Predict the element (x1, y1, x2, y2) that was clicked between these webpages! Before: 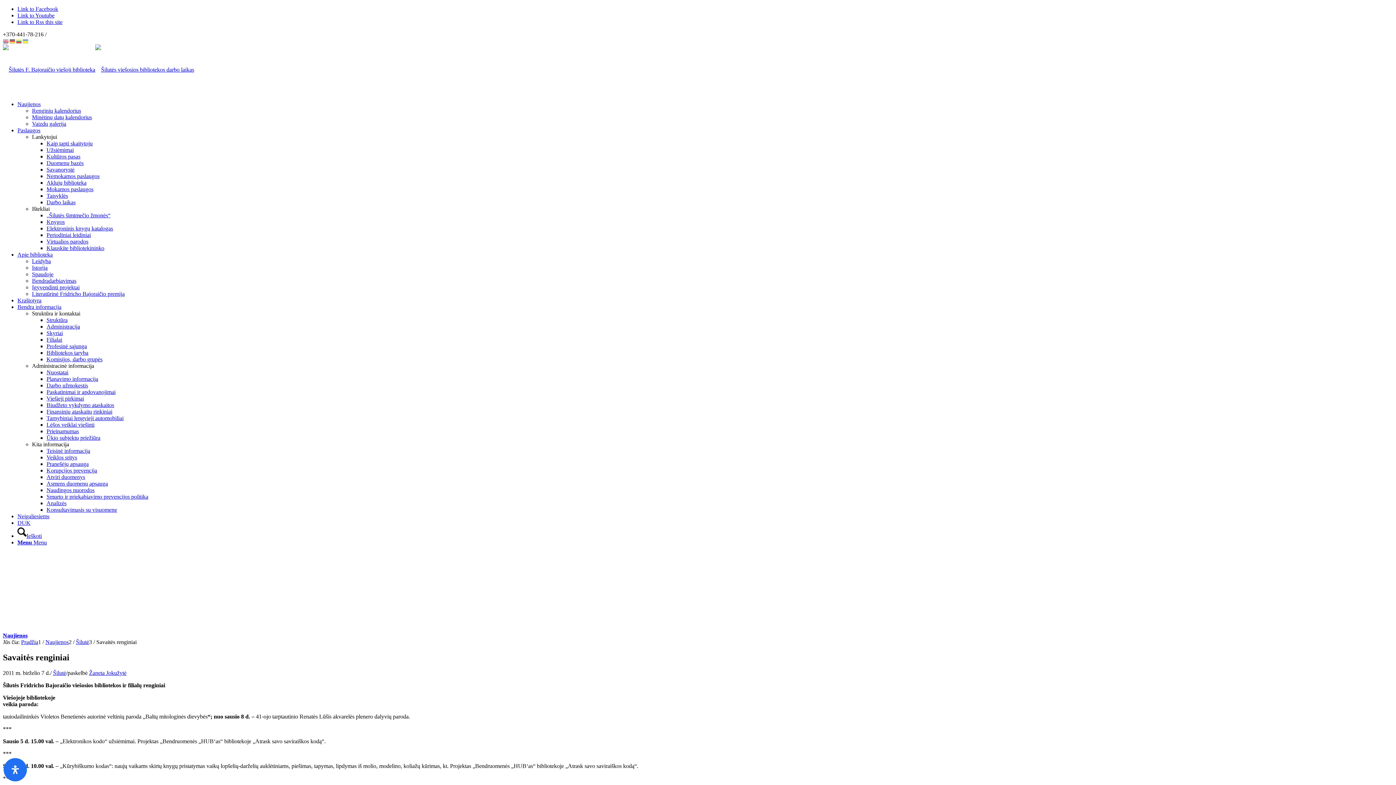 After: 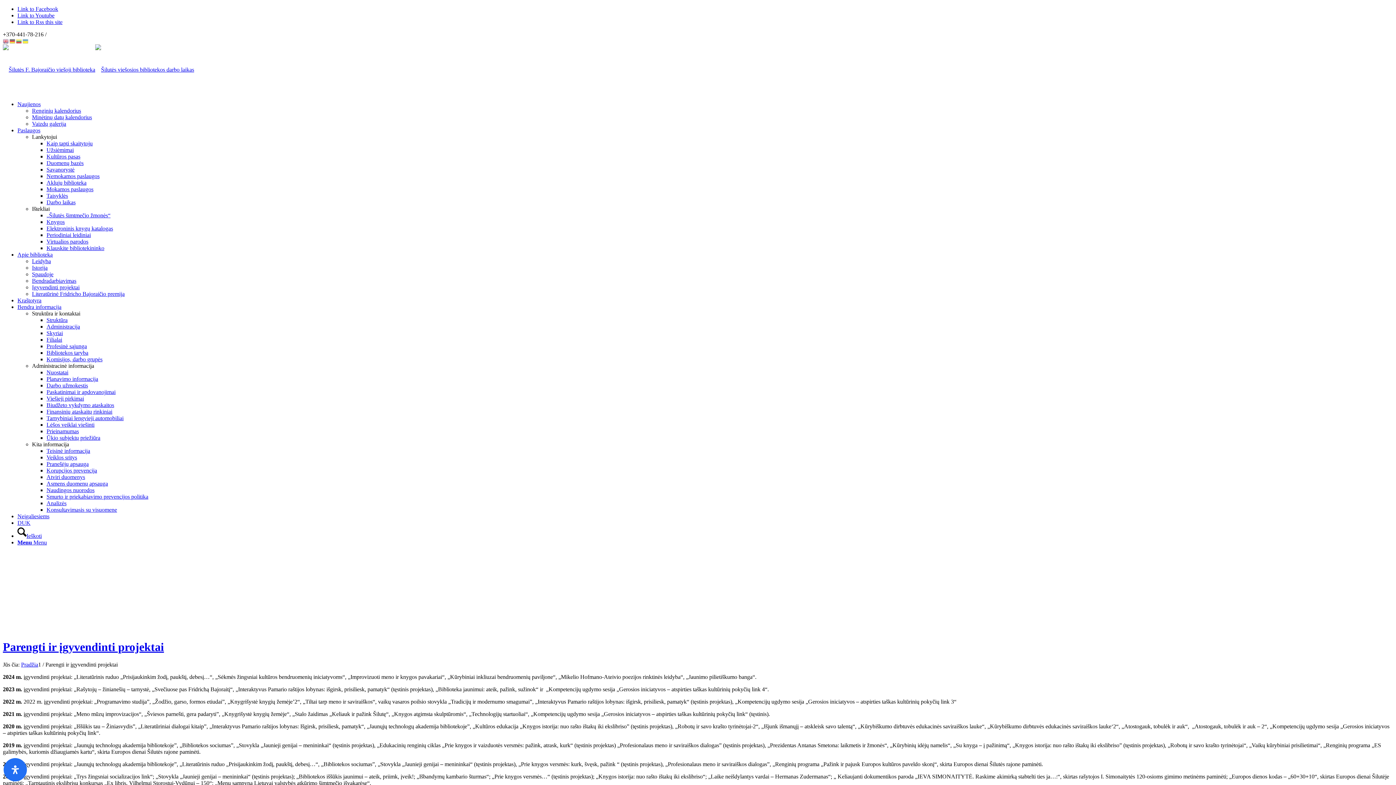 Action: bbox: (32, 284, 79, 290) label: Įgyvendinti projektai